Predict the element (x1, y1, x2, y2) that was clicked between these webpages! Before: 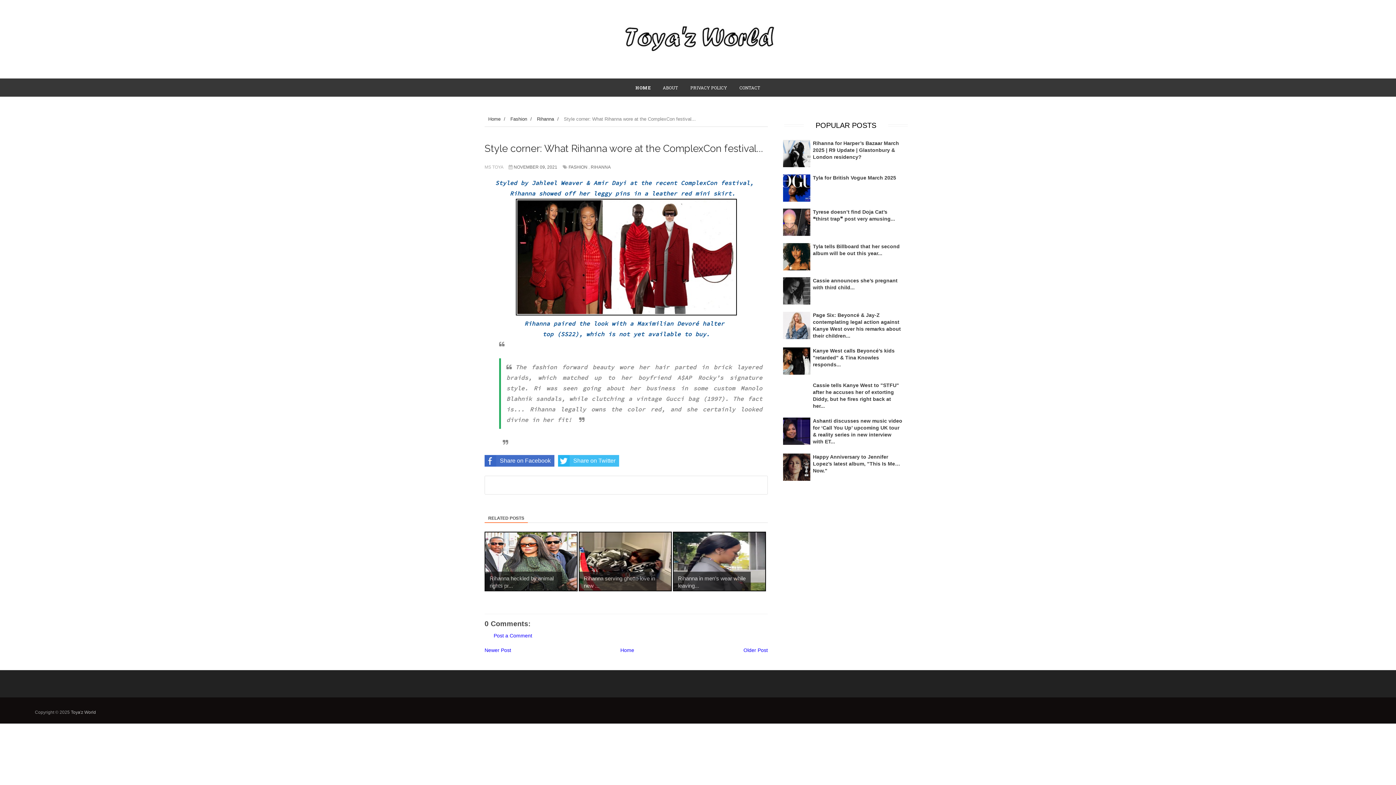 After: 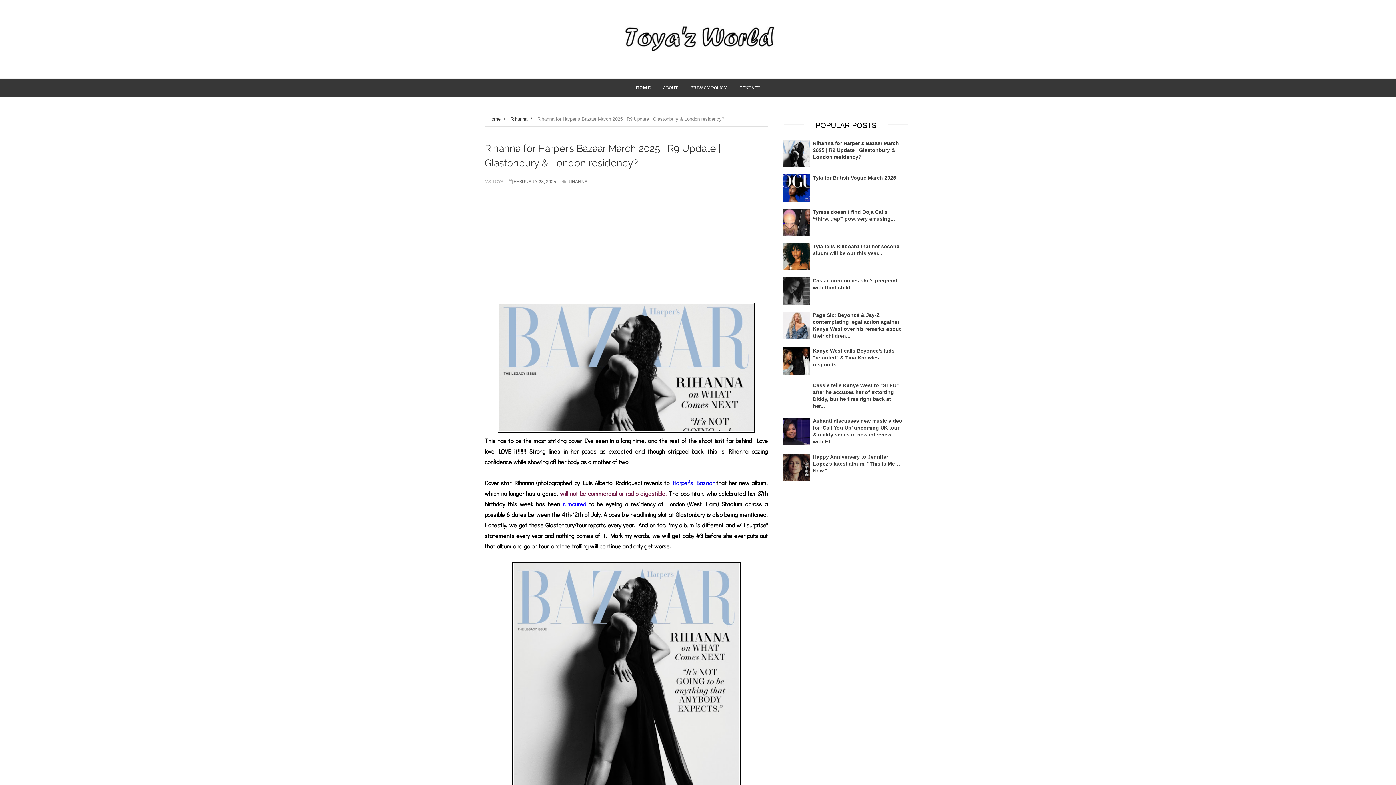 Action: label: Rihanna for Harper’s Bazaar March 2025 | R9 Update | Glastonbury & London residency? bbox: (813, 140, 899, 160)